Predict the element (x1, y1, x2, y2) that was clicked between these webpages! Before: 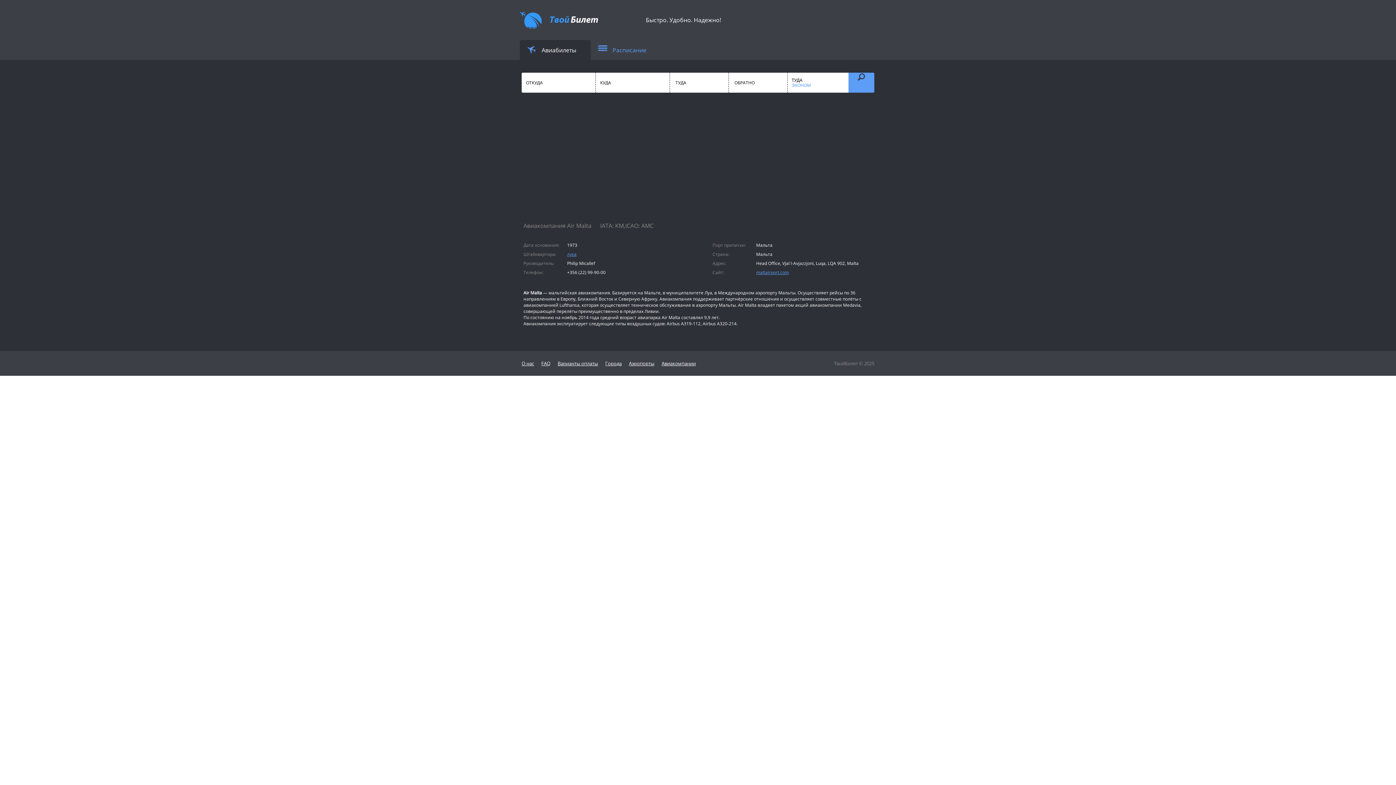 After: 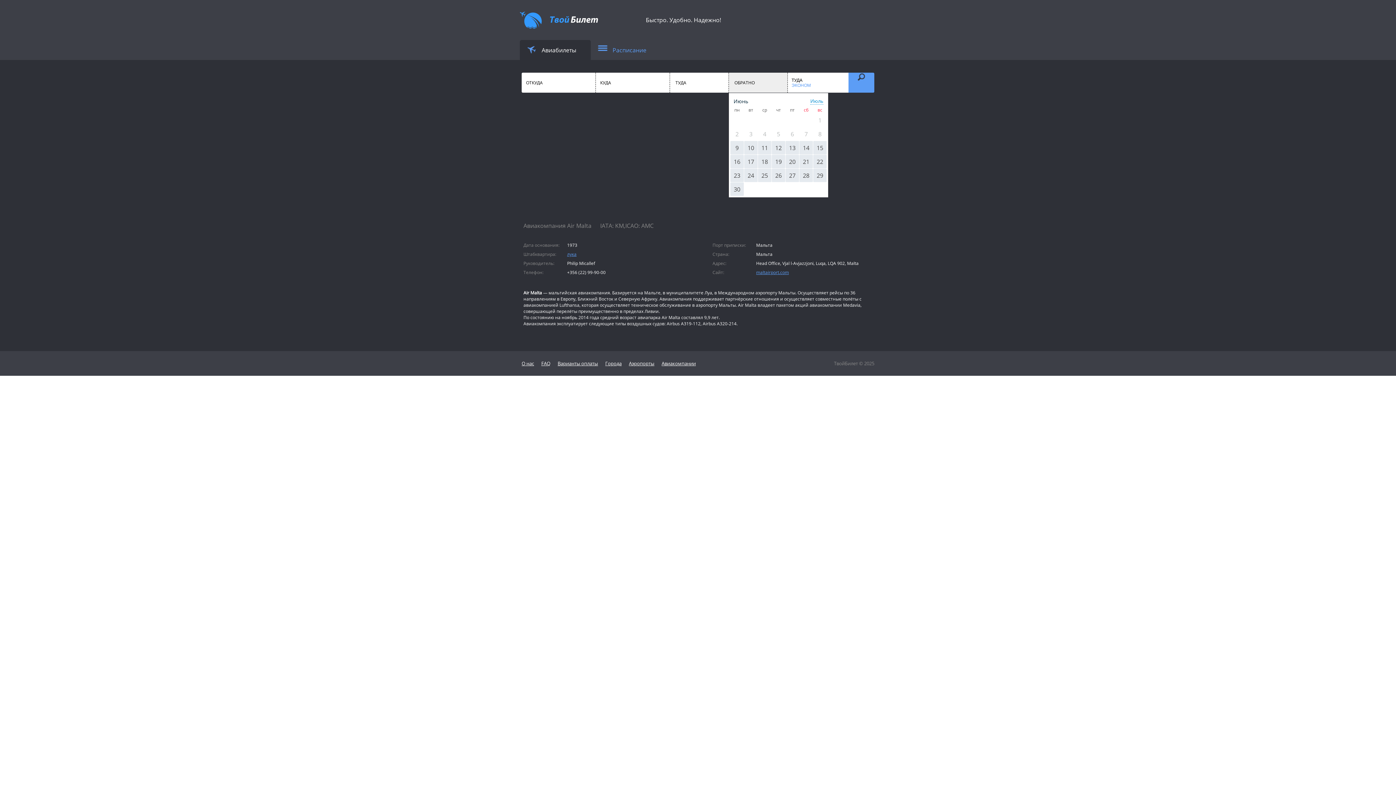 Action: label: ОБРАТНО bbox: (729, 72, 787, 92)